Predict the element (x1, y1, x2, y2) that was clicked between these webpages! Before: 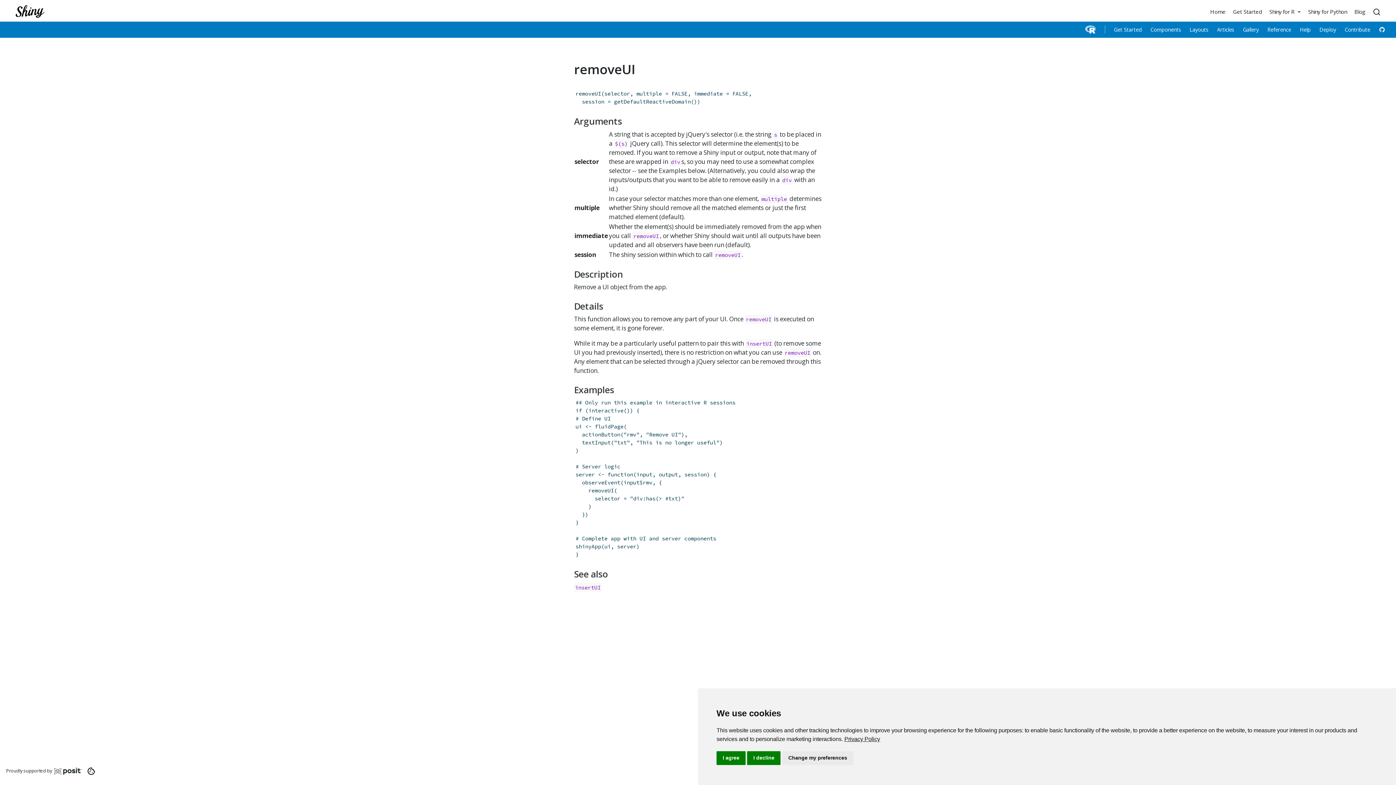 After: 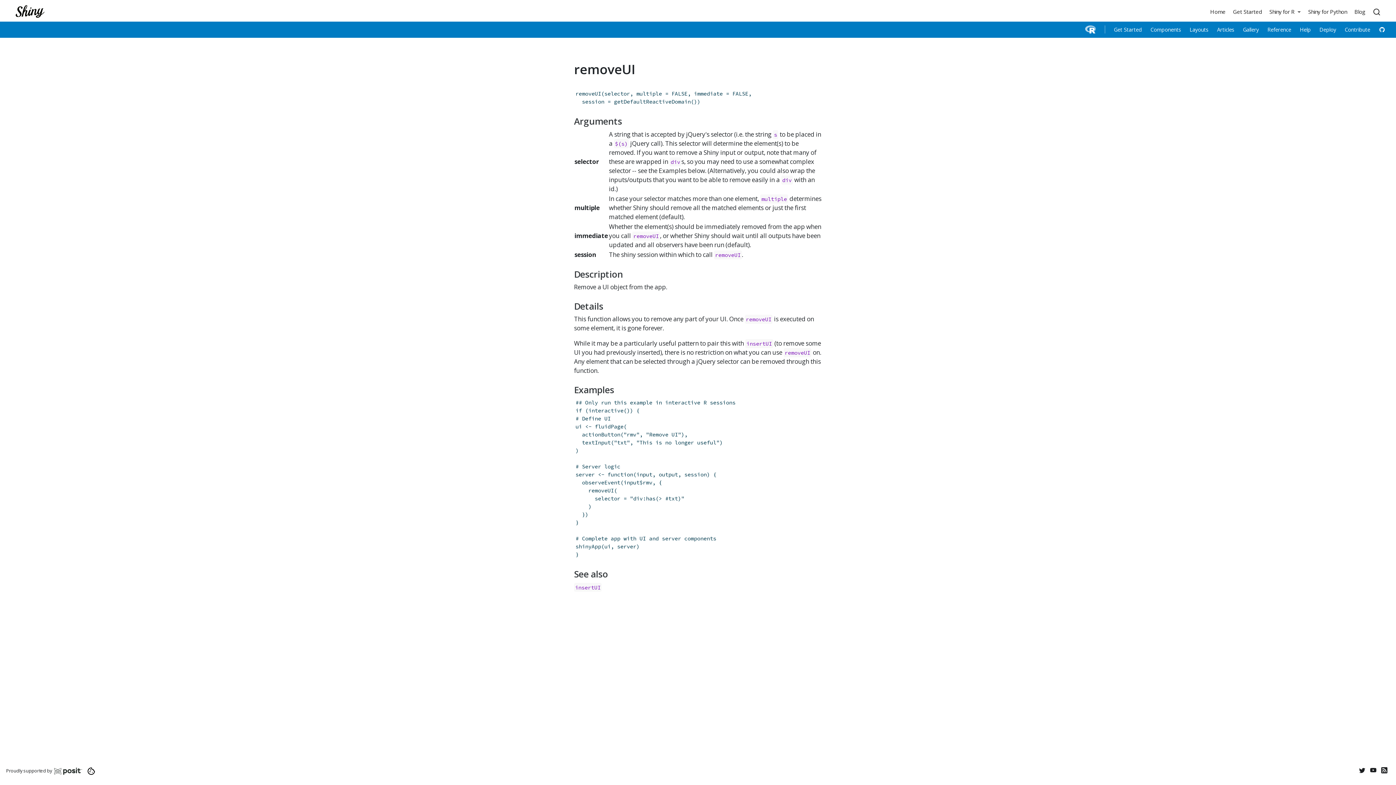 Action: bbox: (747, 751, 780, 765) label: I decline